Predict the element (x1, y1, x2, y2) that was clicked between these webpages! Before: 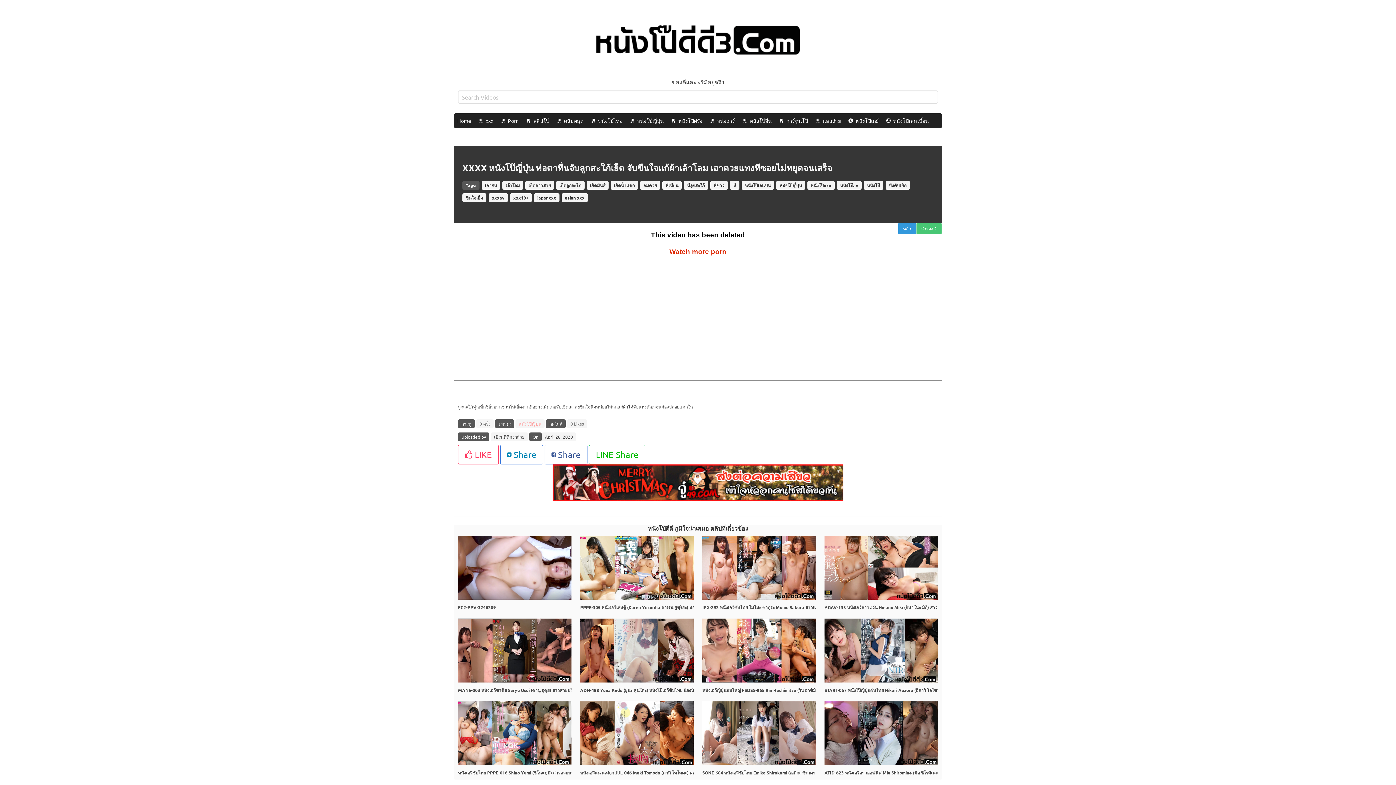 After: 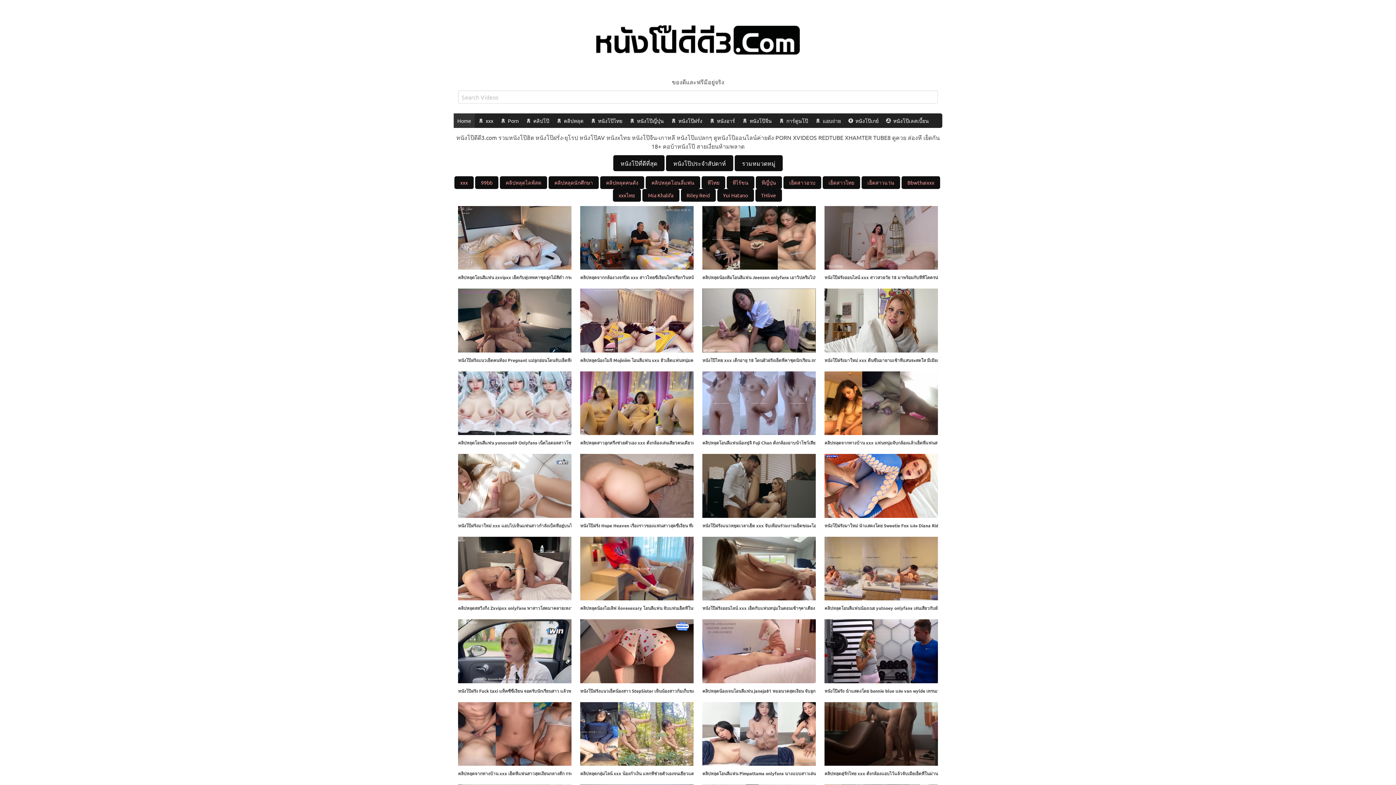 Action: bbox: (453, 4, 942, 77)